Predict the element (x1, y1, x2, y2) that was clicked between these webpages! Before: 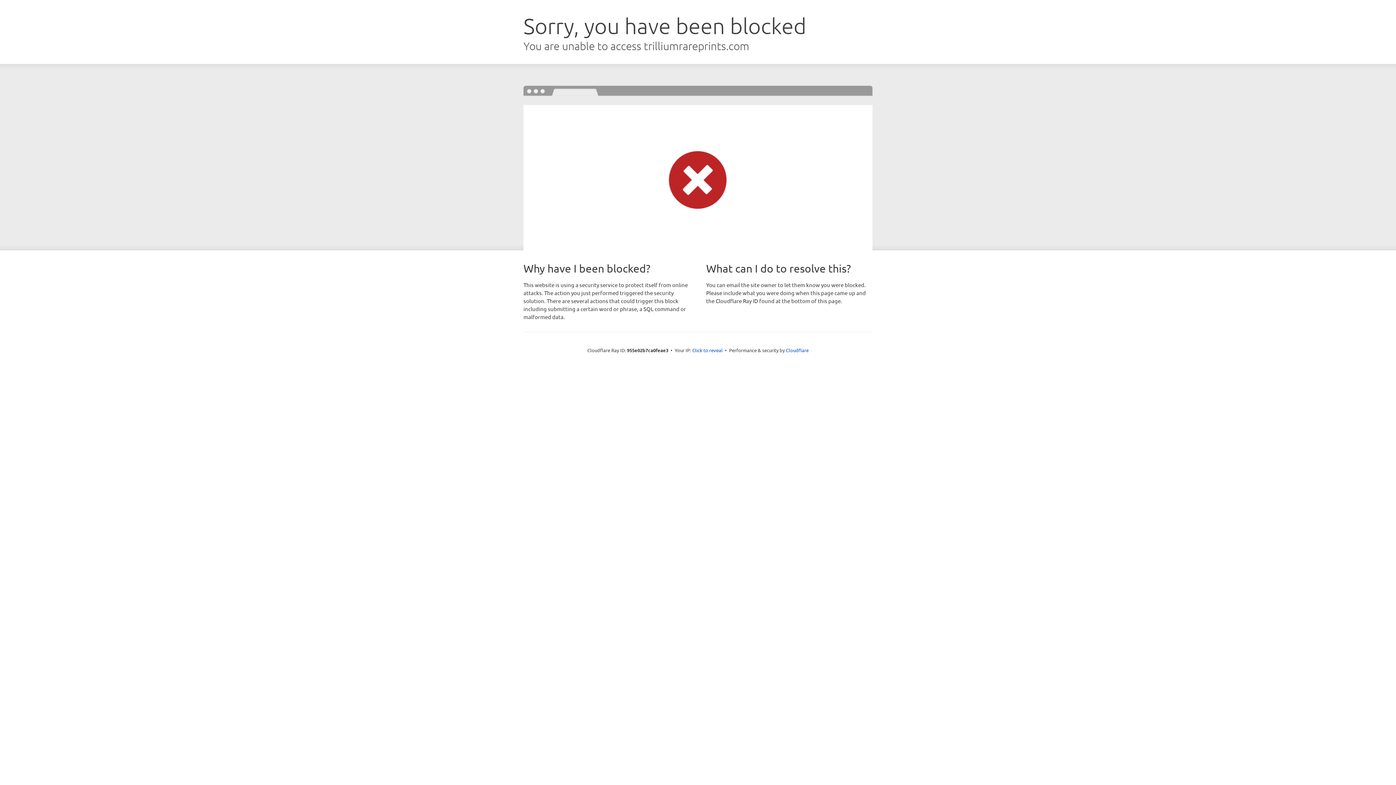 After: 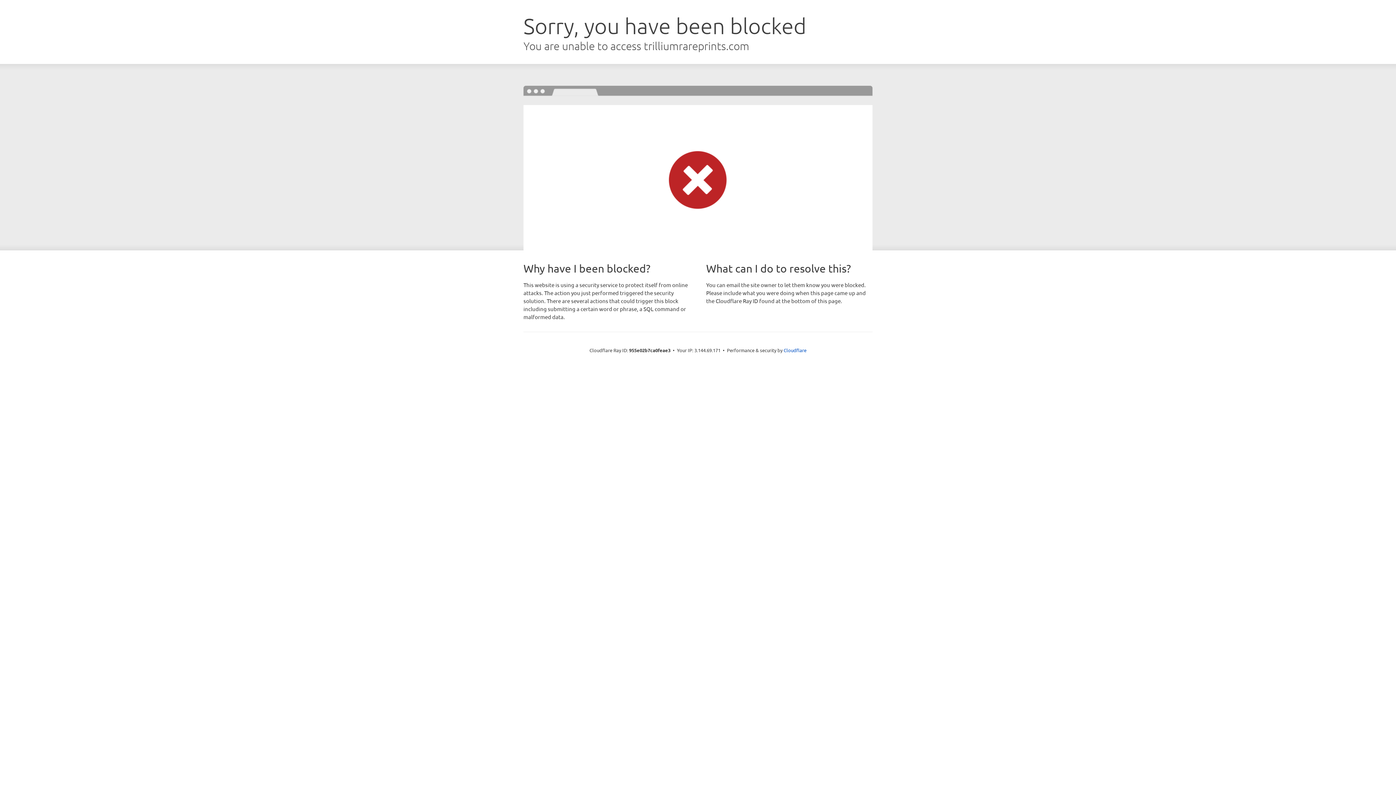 Action: bbox: (692, 346, 722, 353) label: Click to reveal